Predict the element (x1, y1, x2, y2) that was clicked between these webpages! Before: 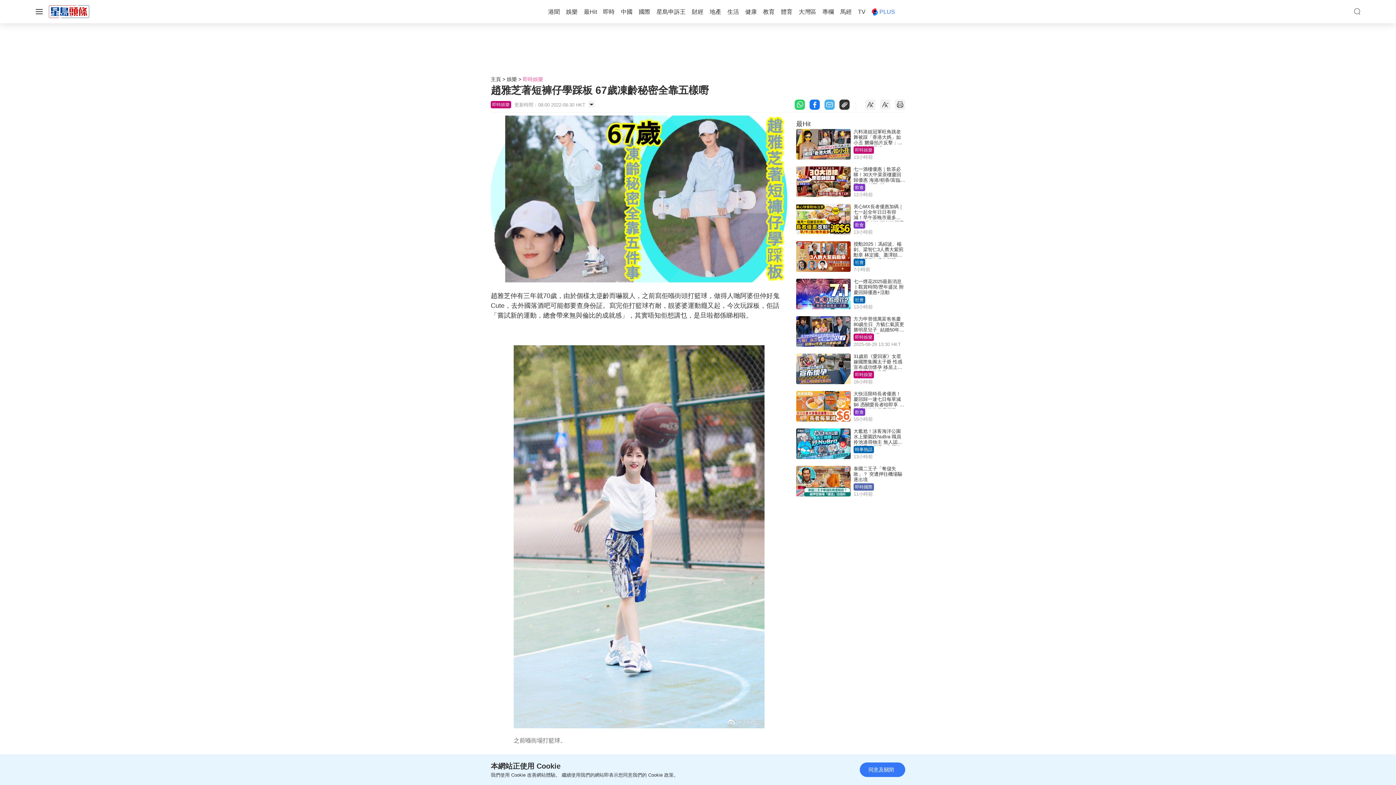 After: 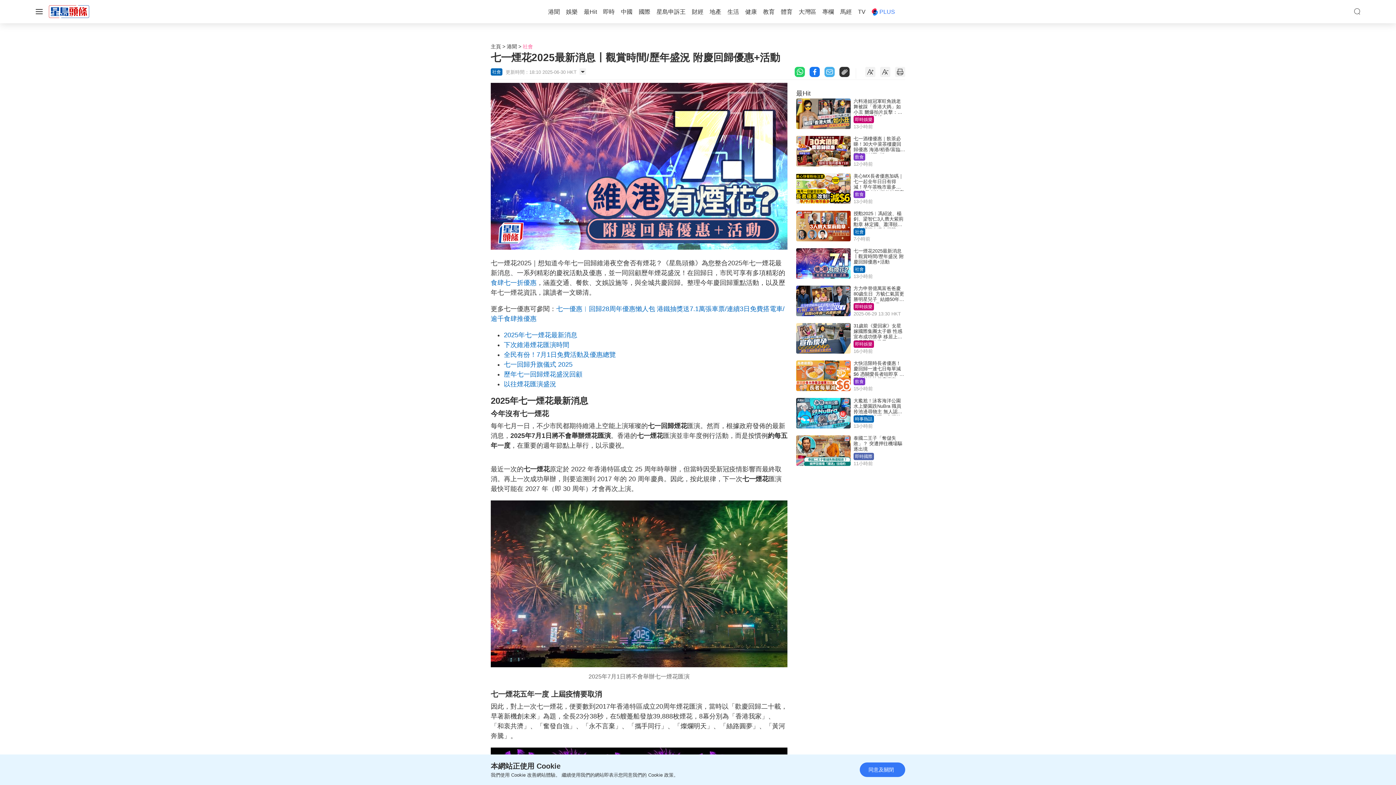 Action: bbox: (796, 281, 850, 311)